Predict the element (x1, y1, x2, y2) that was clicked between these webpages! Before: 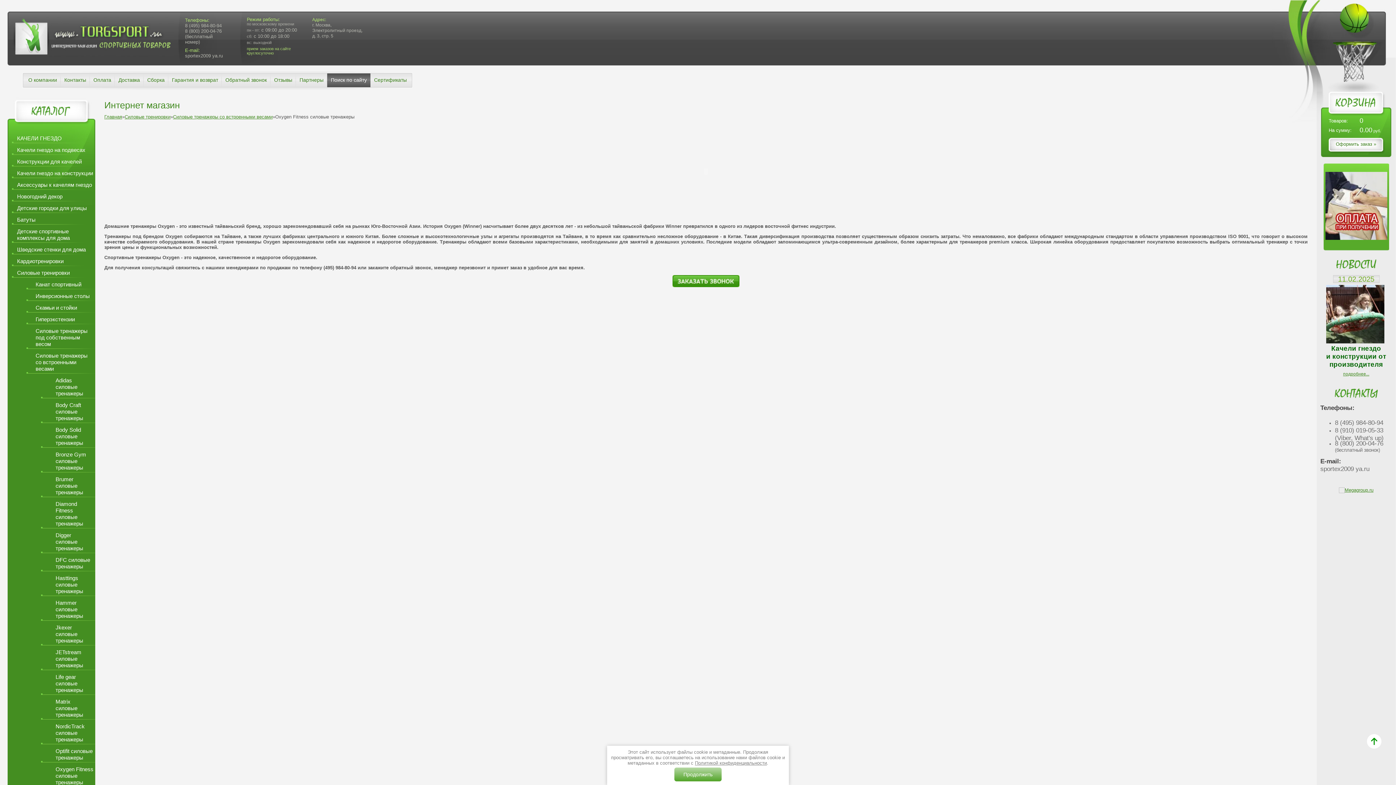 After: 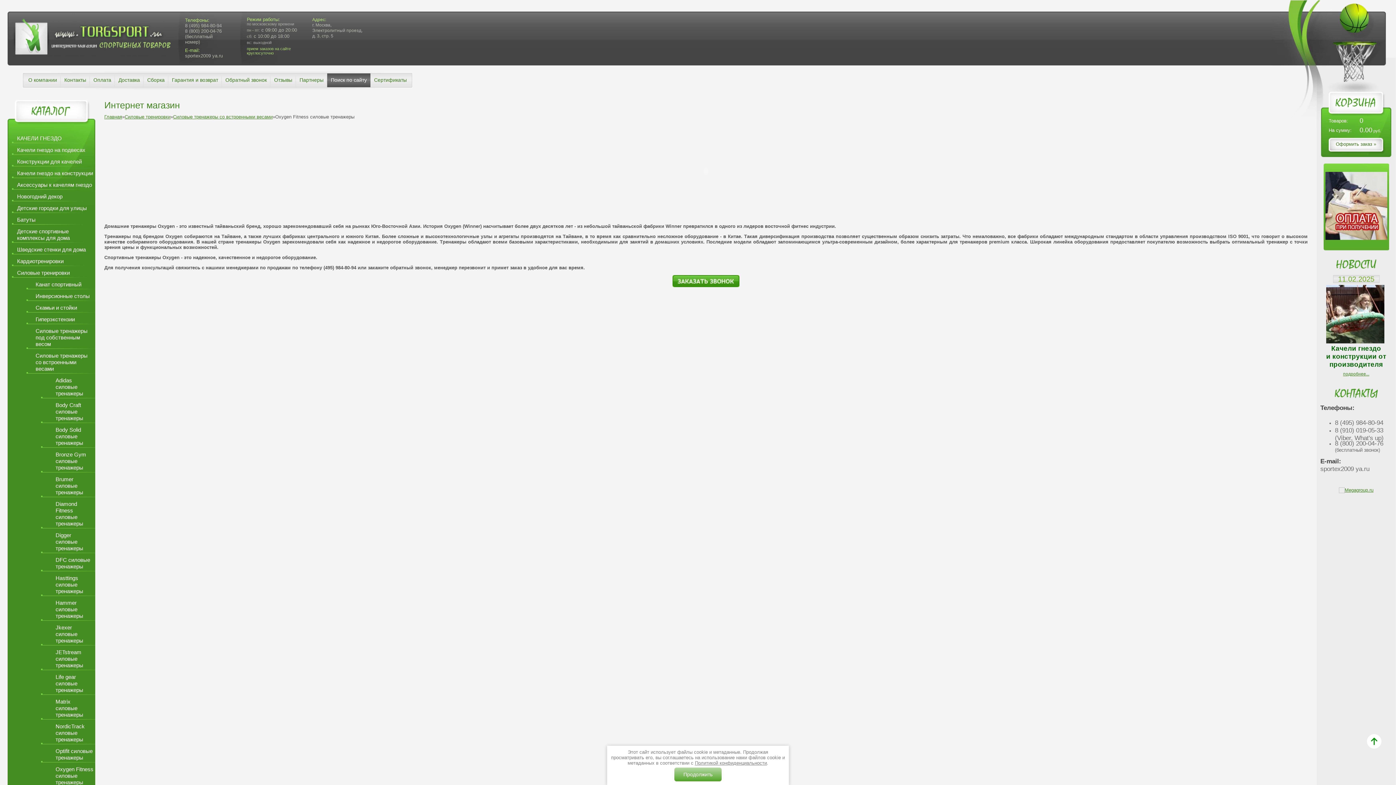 Action: label: Политикой конфиденциальности bbox: (695, 760, 767, 766)